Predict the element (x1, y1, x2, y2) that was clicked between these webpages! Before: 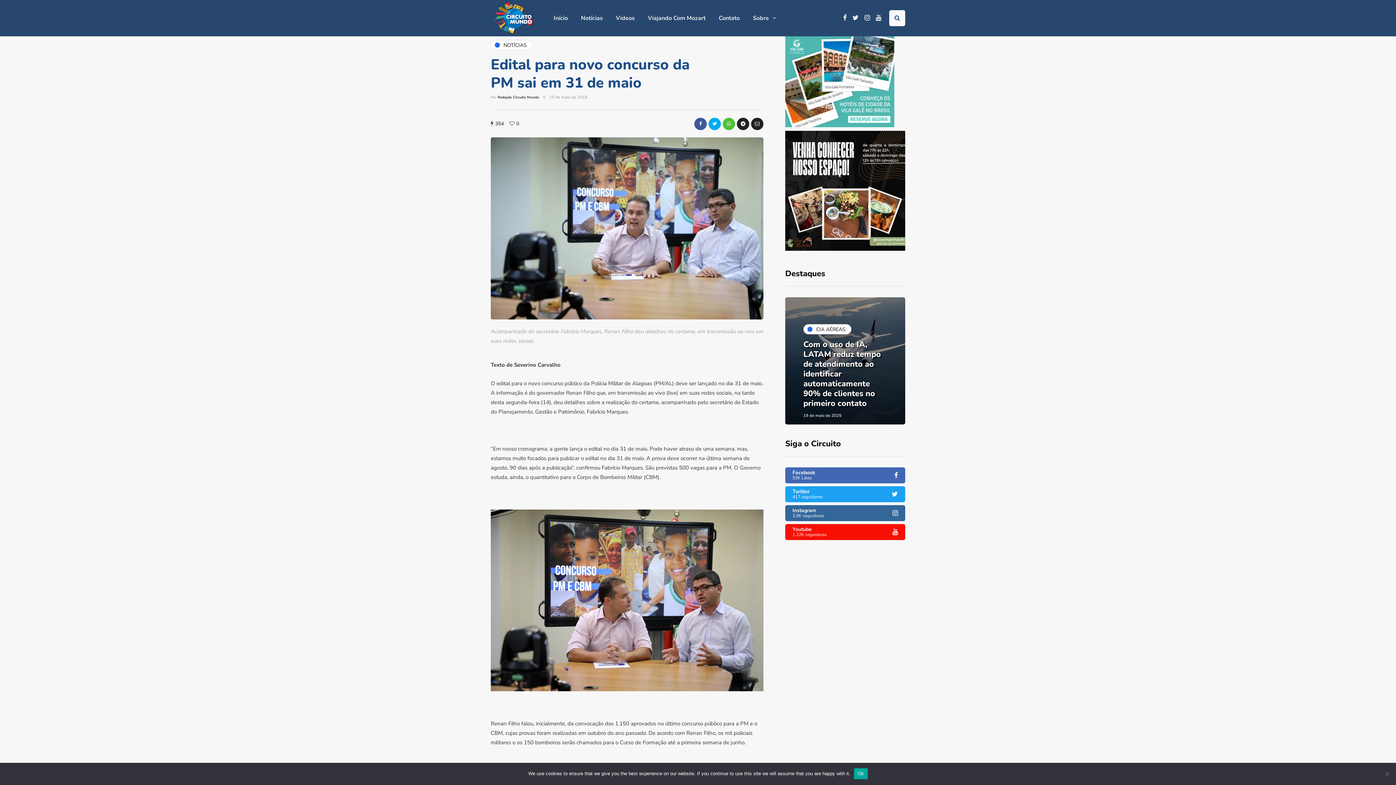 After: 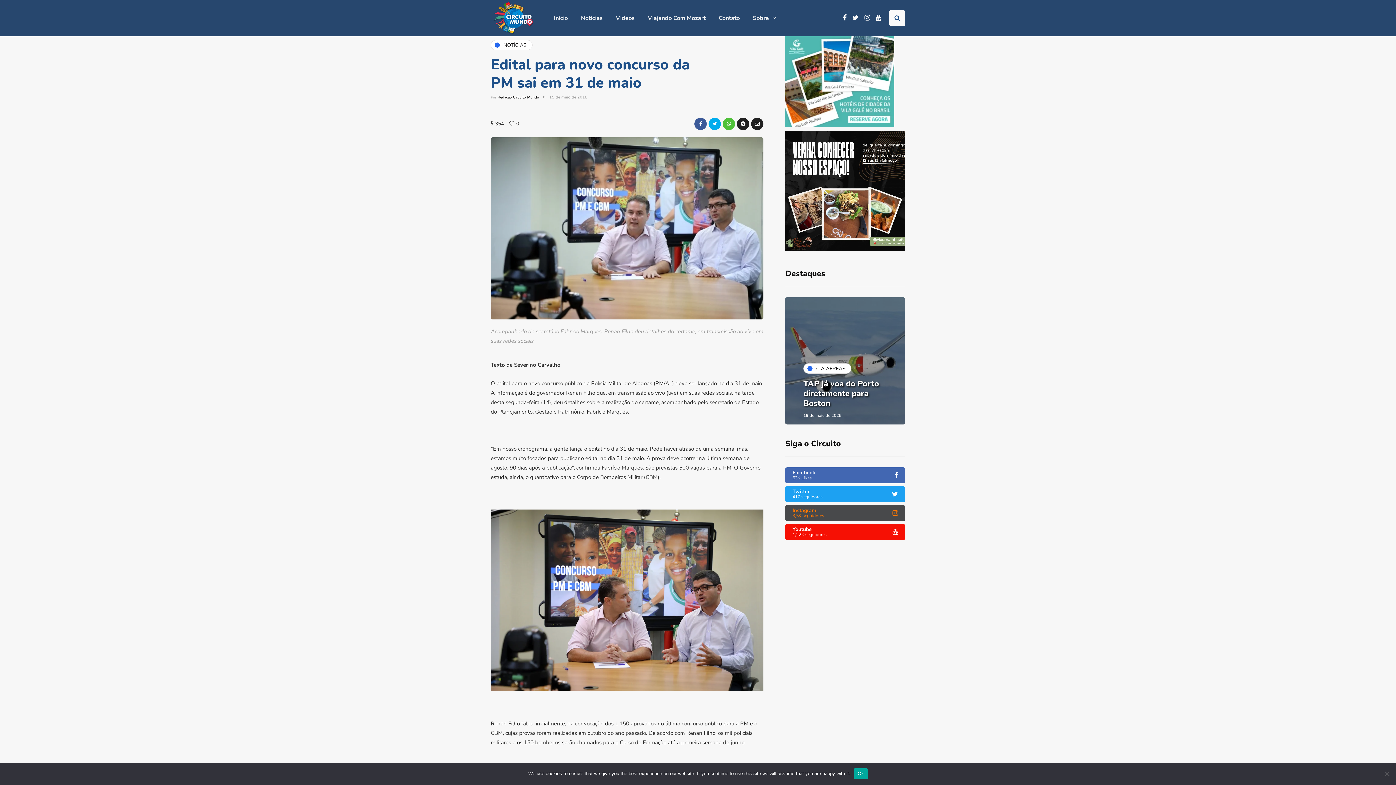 Action: label: Instagram
3,5K seguidores bbox: (785, 505, 905, 521)